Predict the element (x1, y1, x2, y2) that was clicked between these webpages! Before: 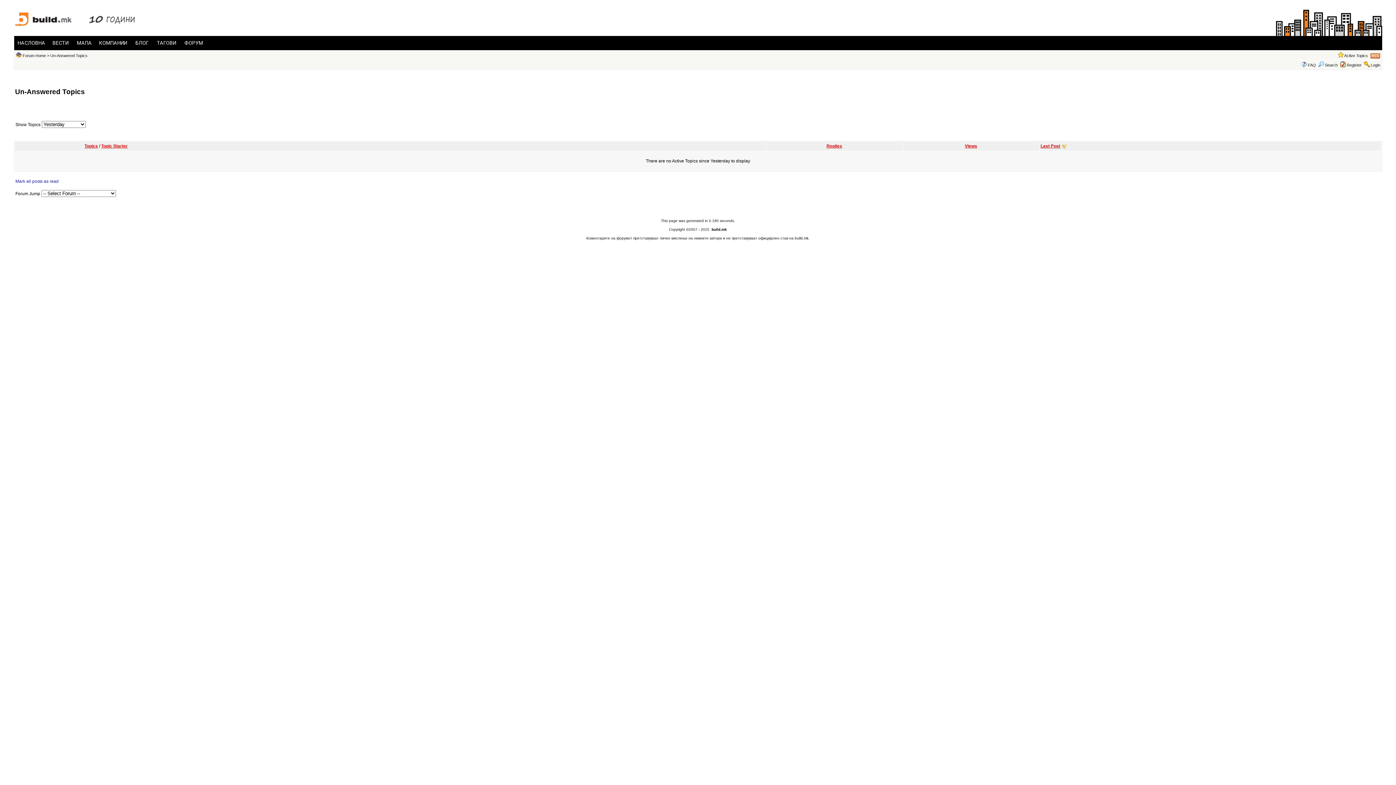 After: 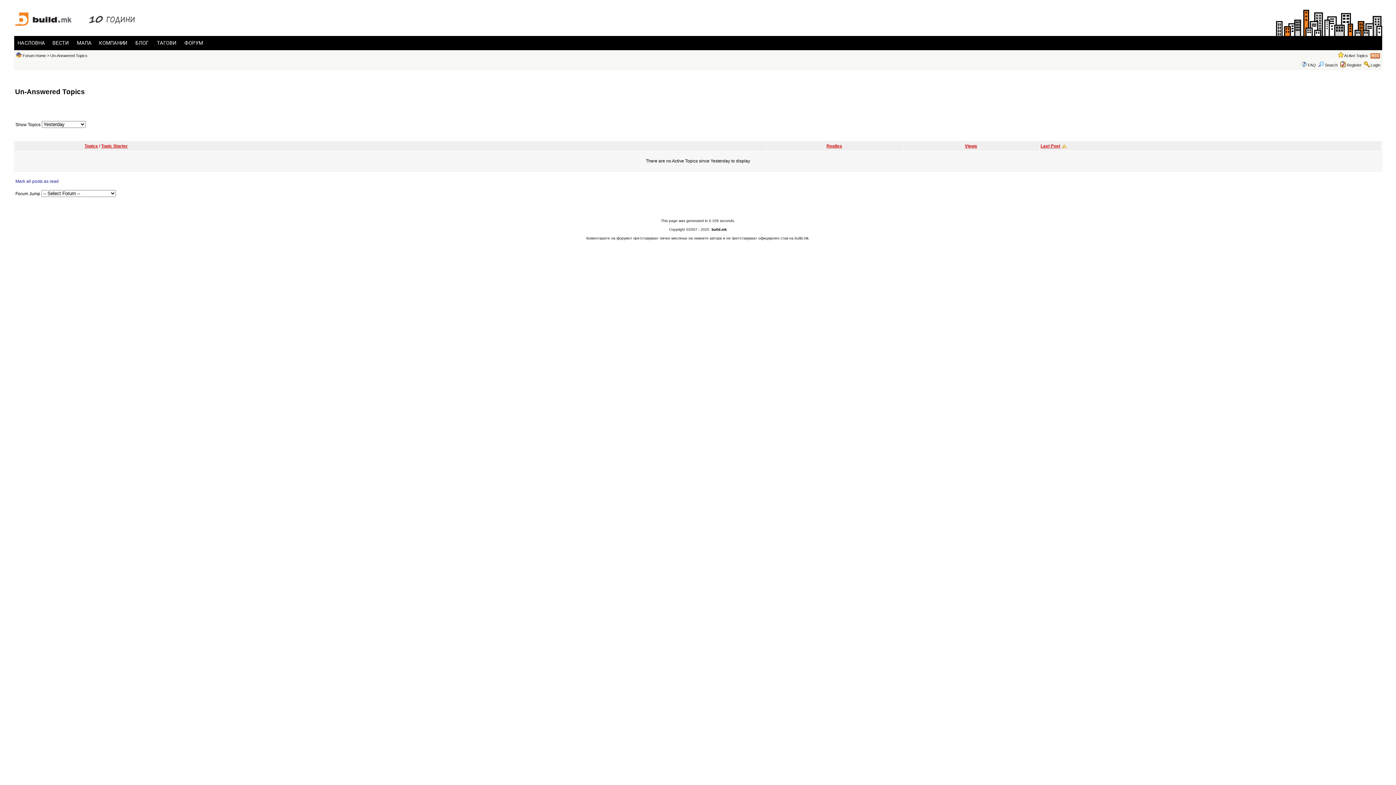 Action: bbox: (1061, 143, 1067, 148)